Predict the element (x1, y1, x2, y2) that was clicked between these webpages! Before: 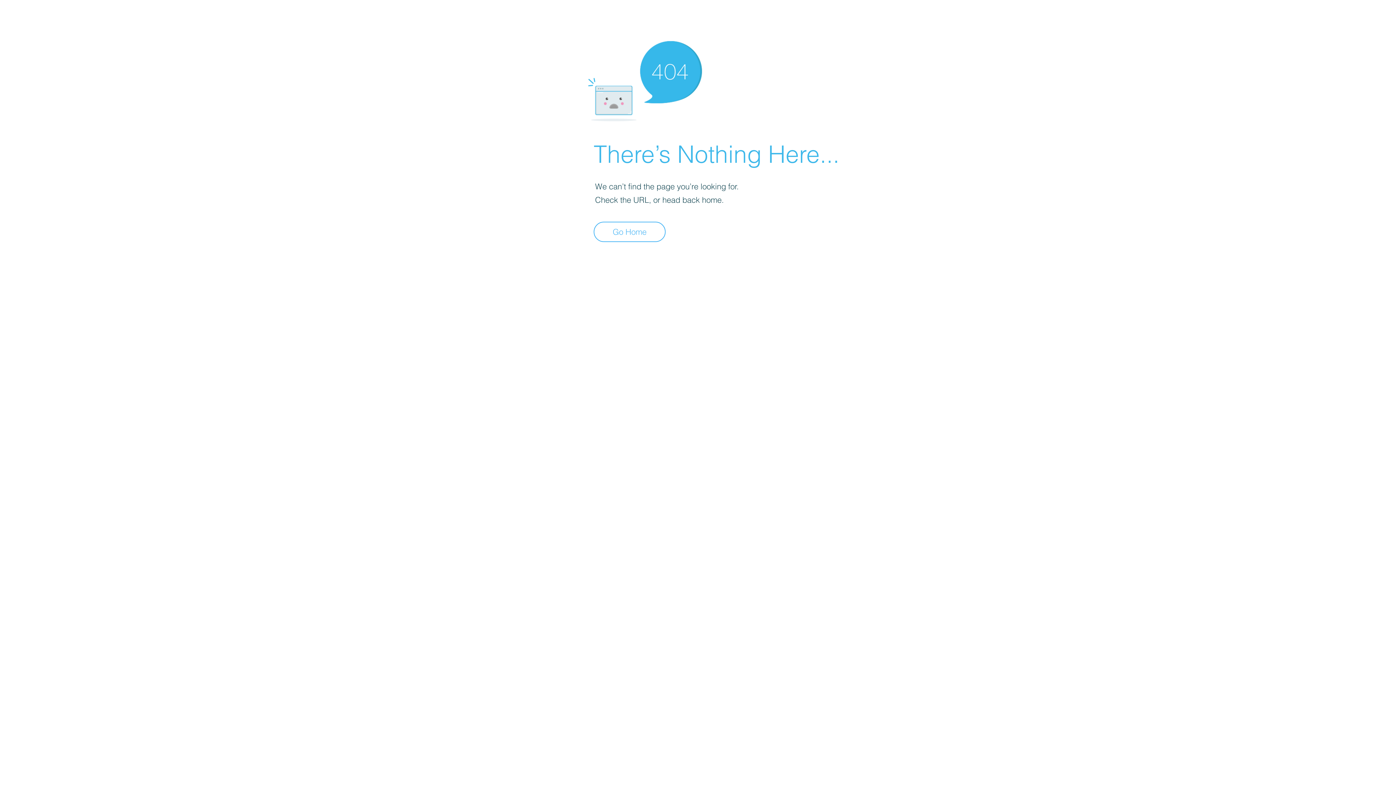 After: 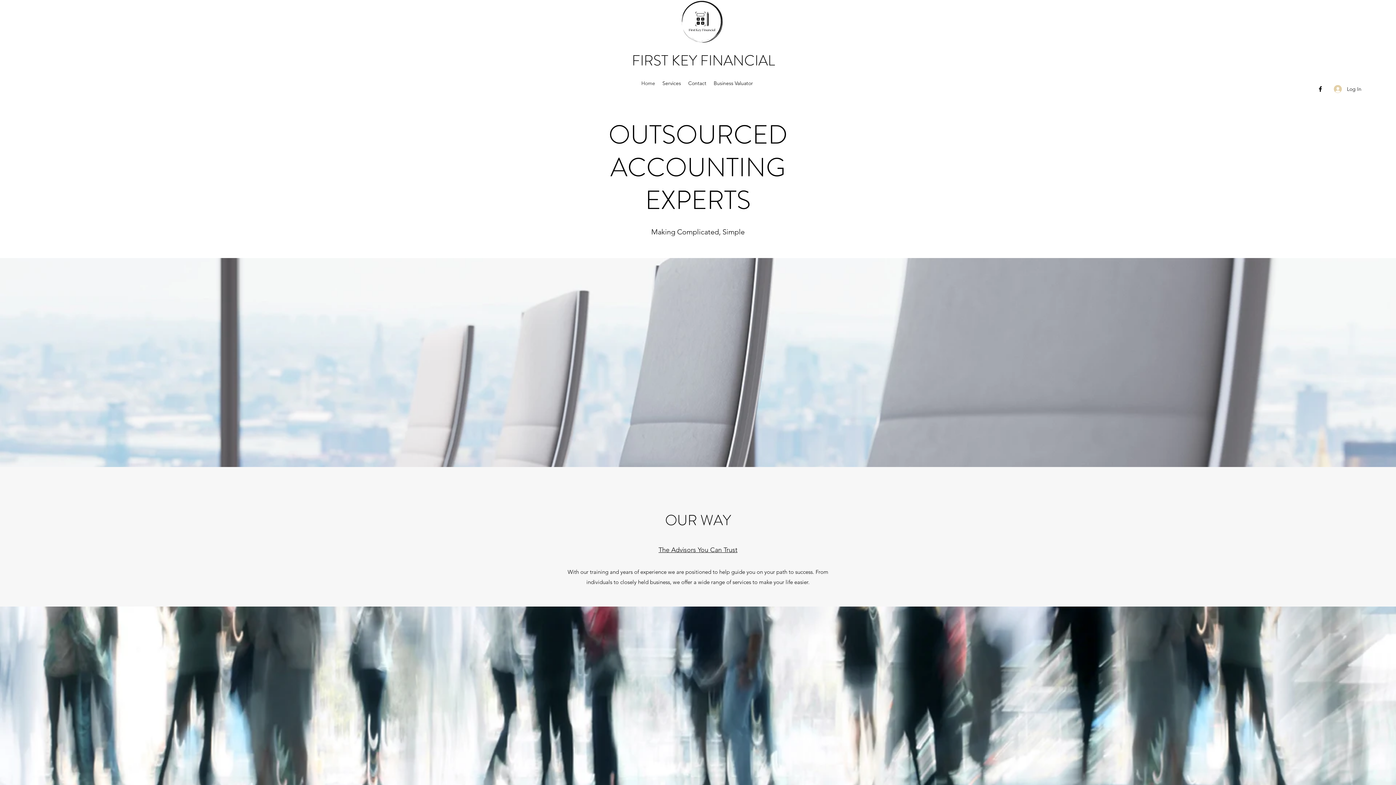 Action: bbox: (593, 221, 665, 242) label: Go Home